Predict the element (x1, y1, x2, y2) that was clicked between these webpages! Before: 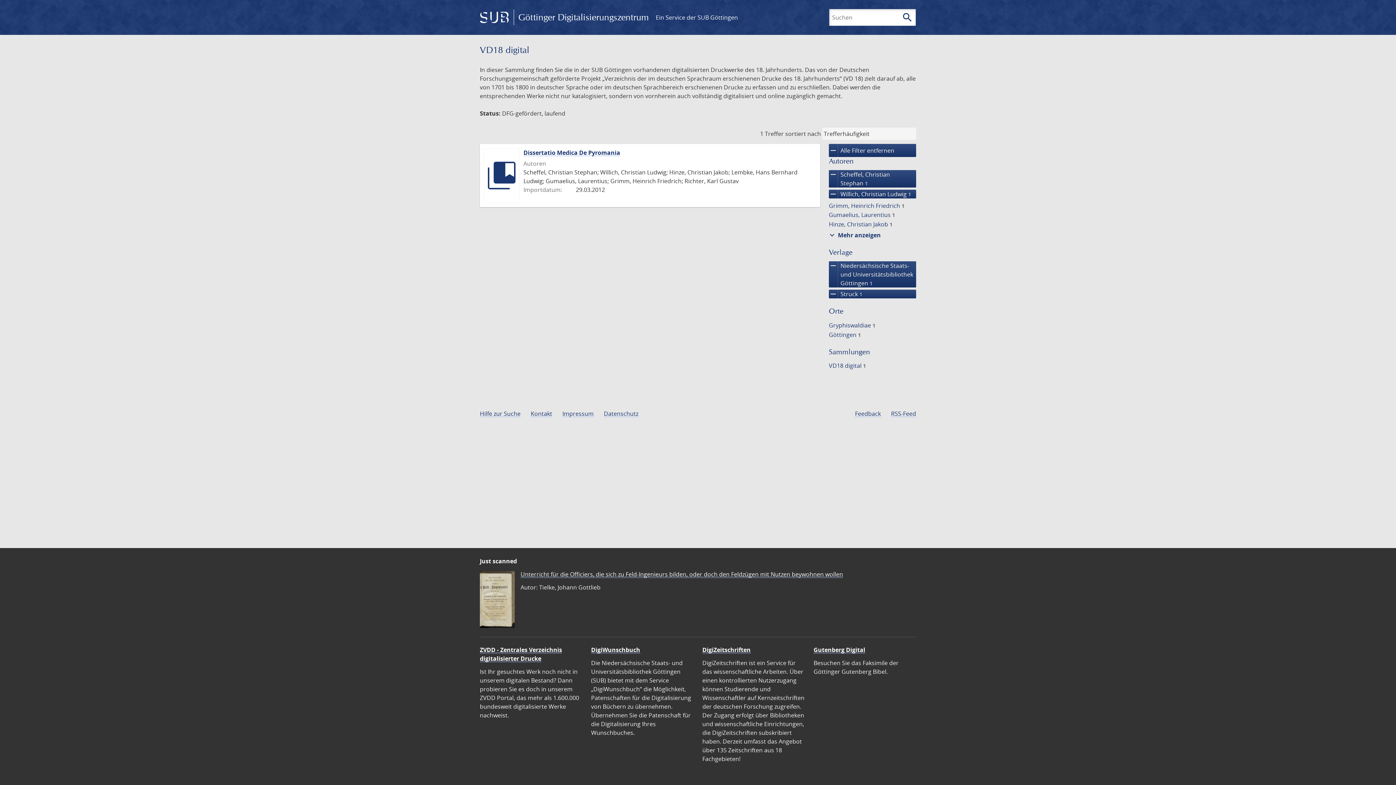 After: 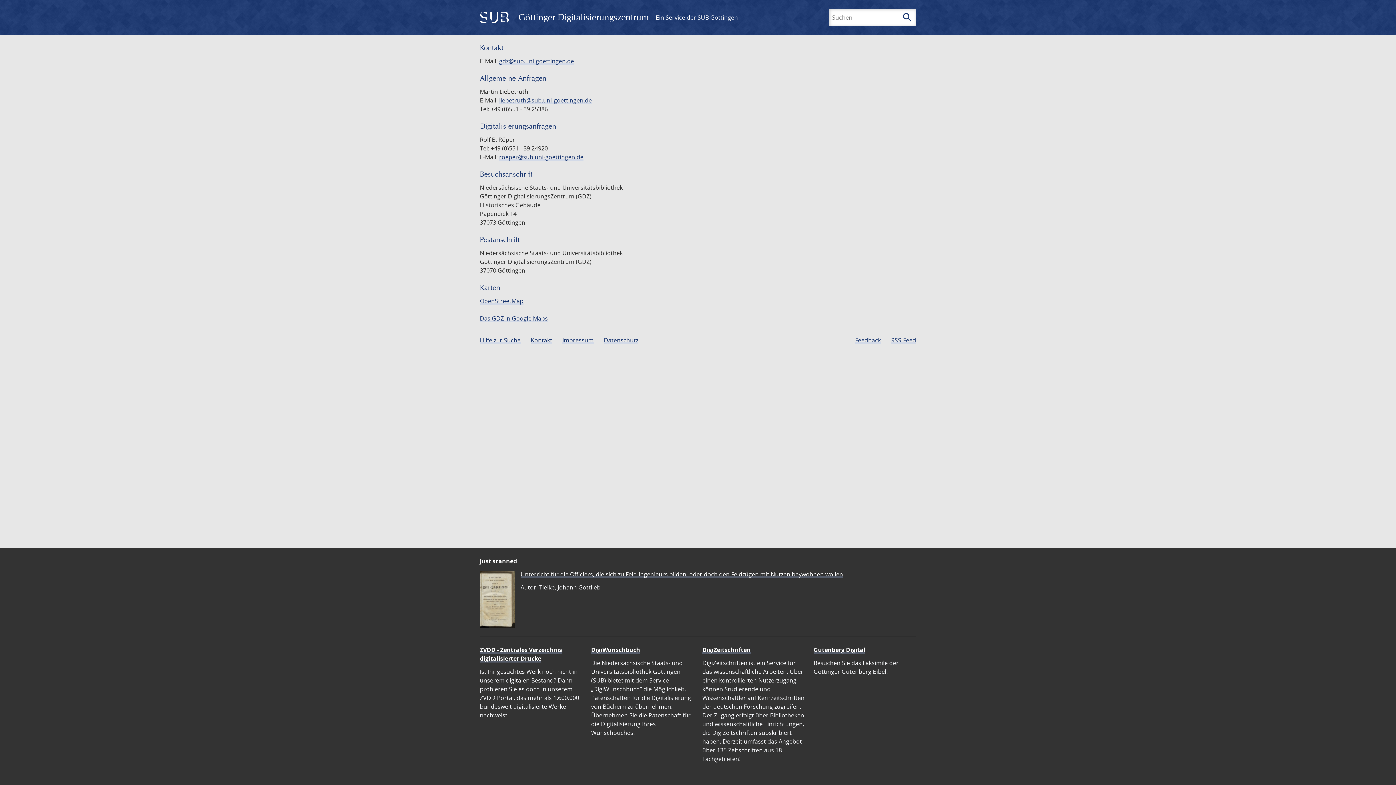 Action: label: Kontakt bbox: (530, 409, 552, 417)